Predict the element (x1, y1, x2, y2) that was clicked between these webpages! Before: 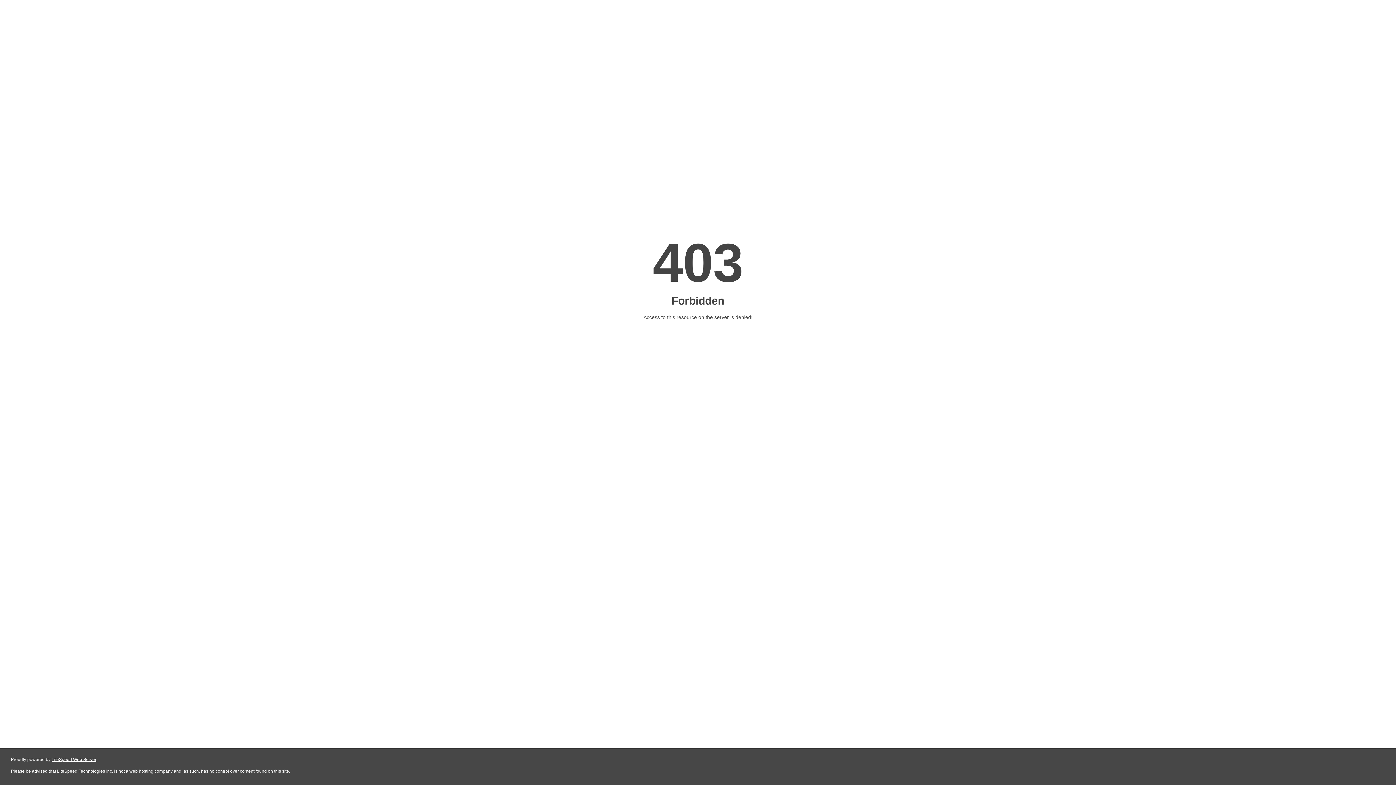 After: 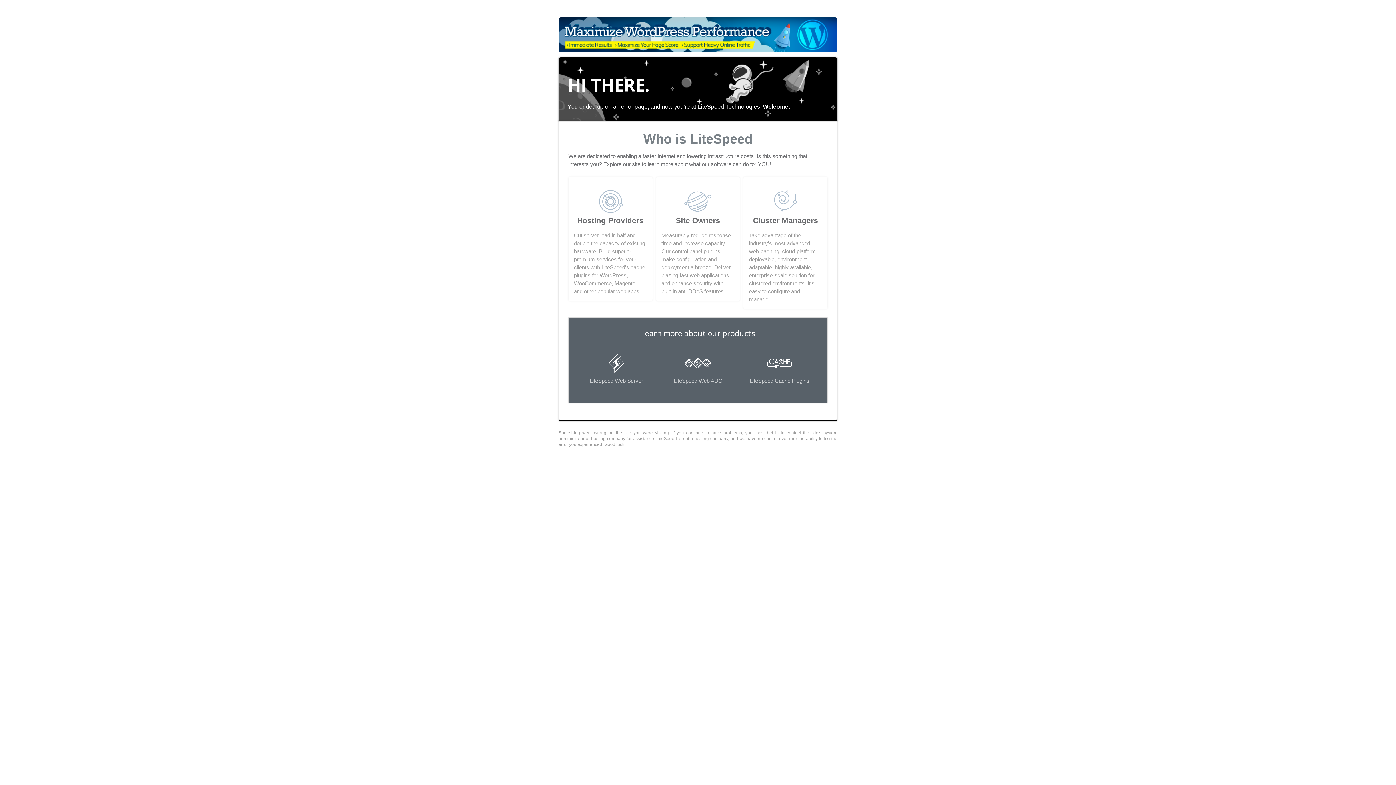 Action: label: LiteSpeed Web Server bbox: (51, 757, 96, 762)